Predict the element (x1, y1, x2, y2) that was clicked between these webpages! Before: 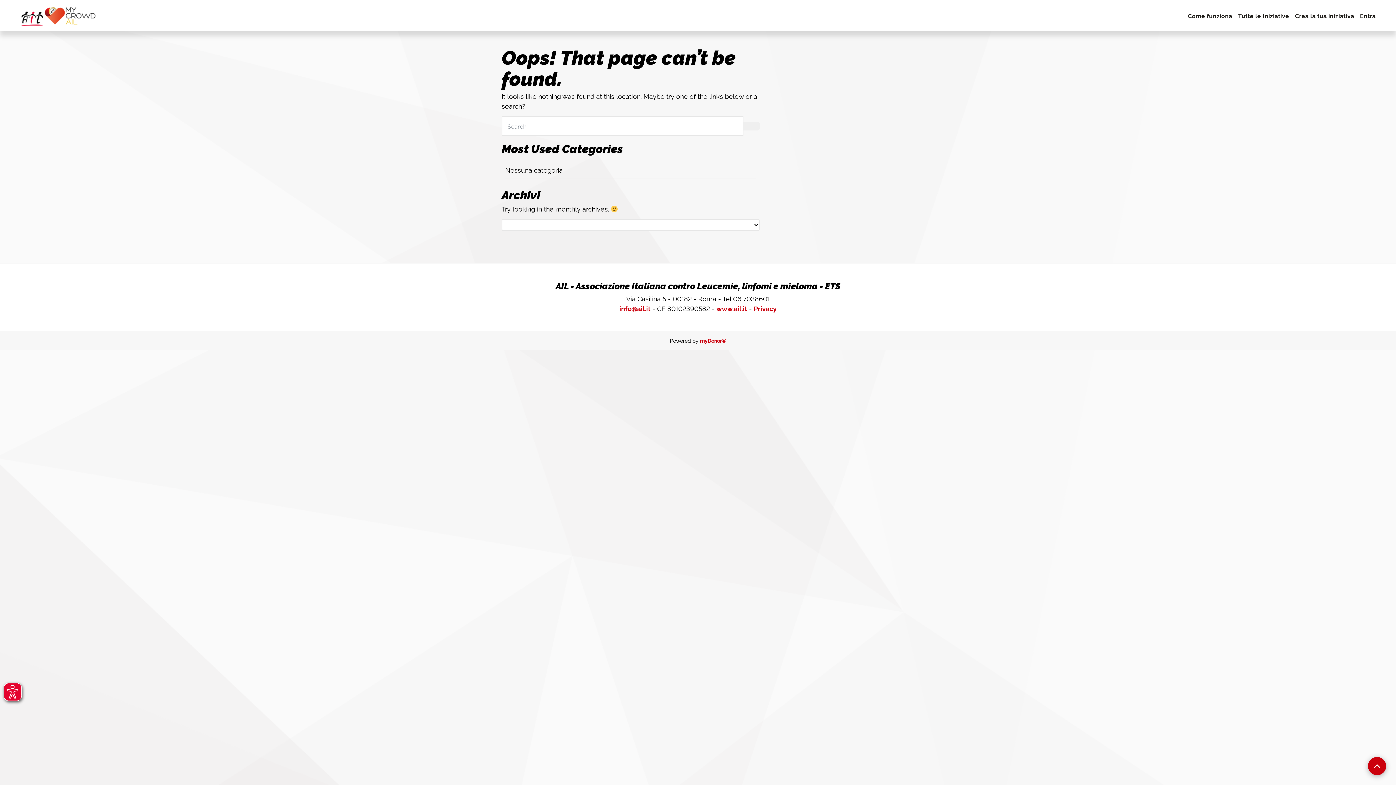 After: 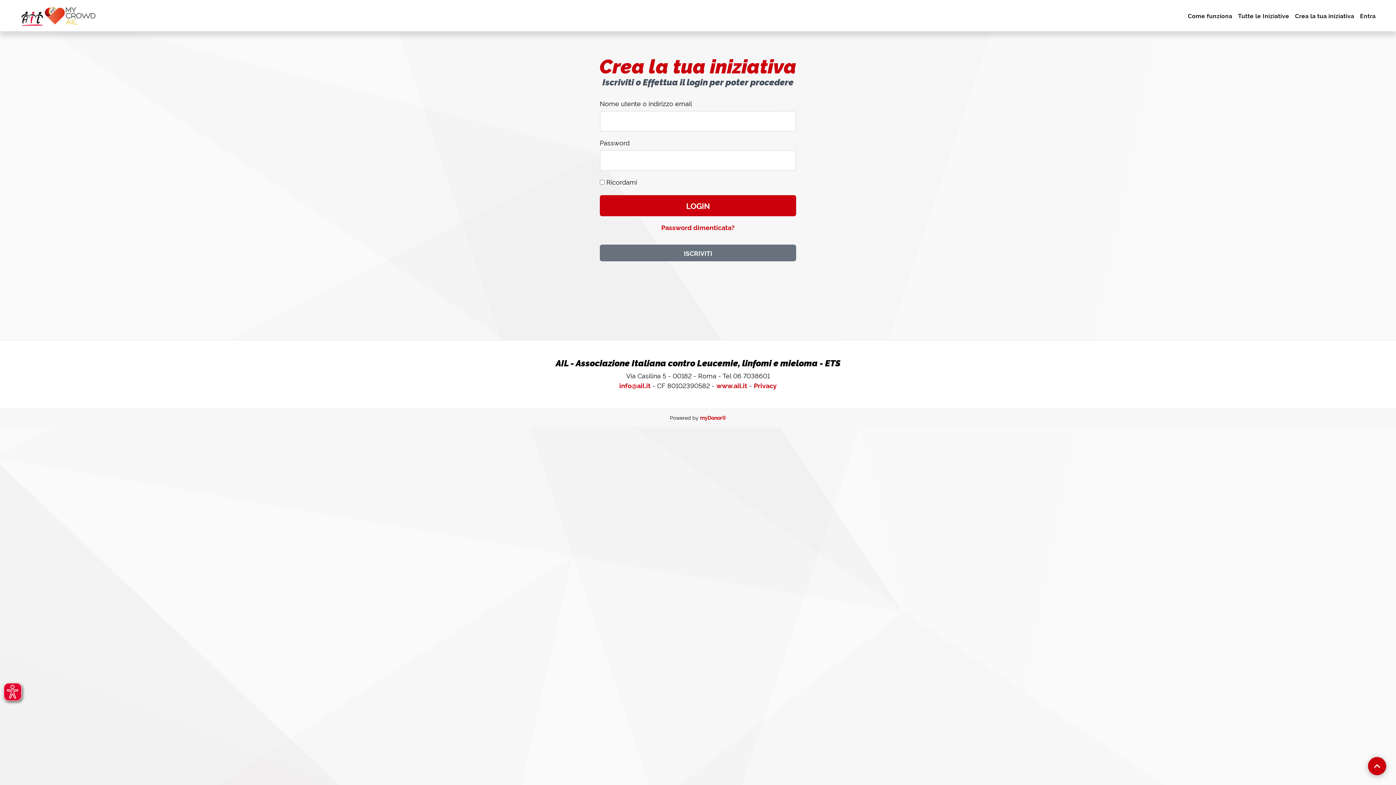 Action: bbox: (1292, 8, 1357, 22) label: Crea la tua iniziativa